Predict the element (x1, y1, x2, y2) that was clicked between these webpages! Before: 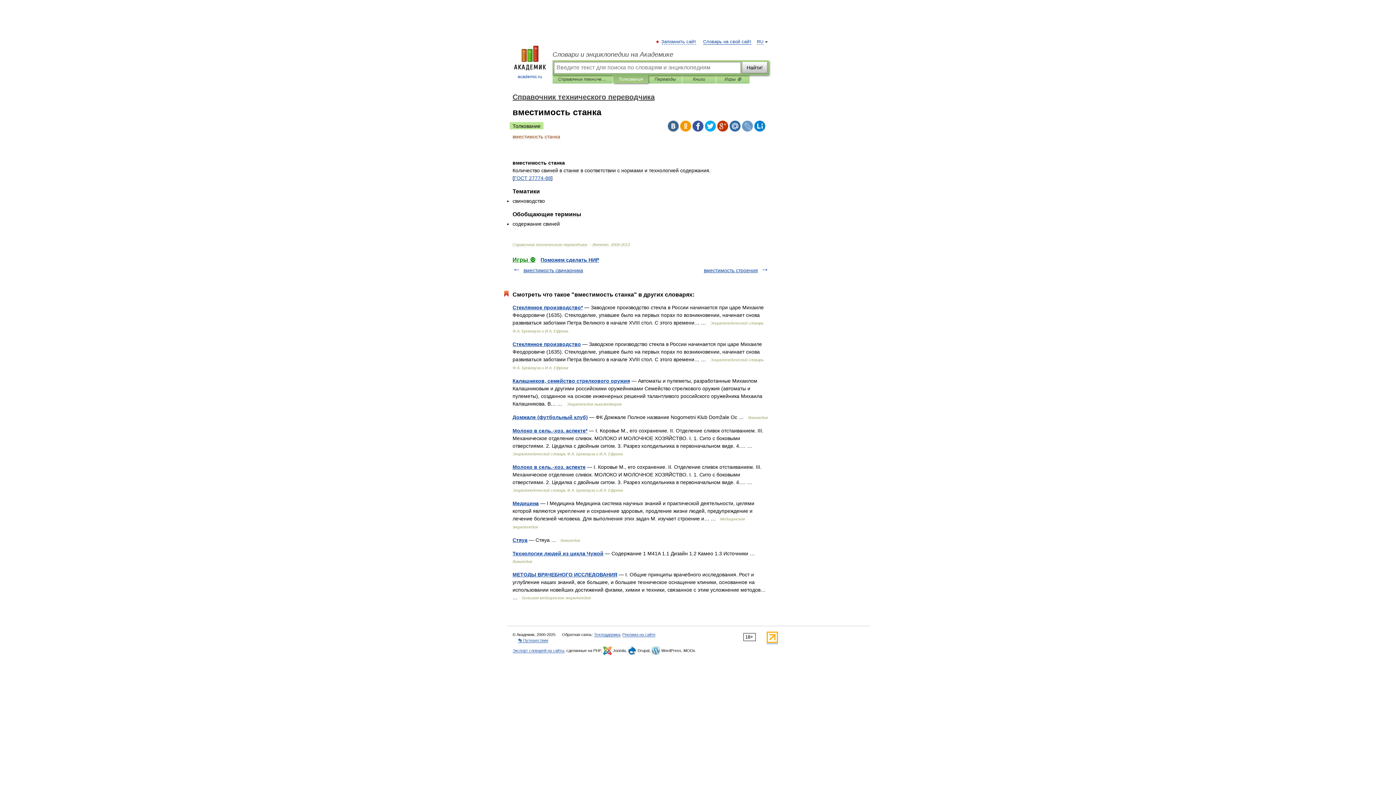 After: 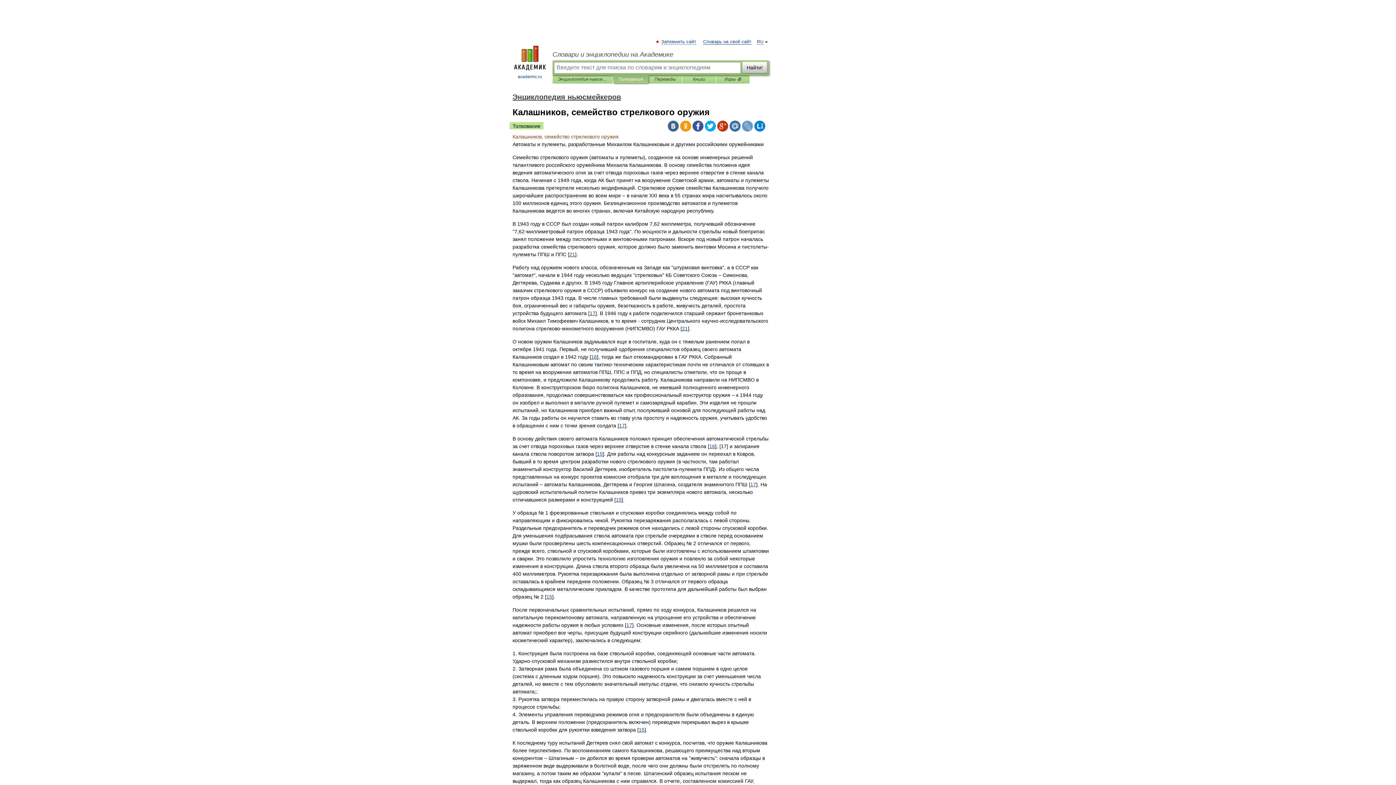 Action: bbox: (512, 378, 630, 384) label: Калашников, семейство стрелкового оружия